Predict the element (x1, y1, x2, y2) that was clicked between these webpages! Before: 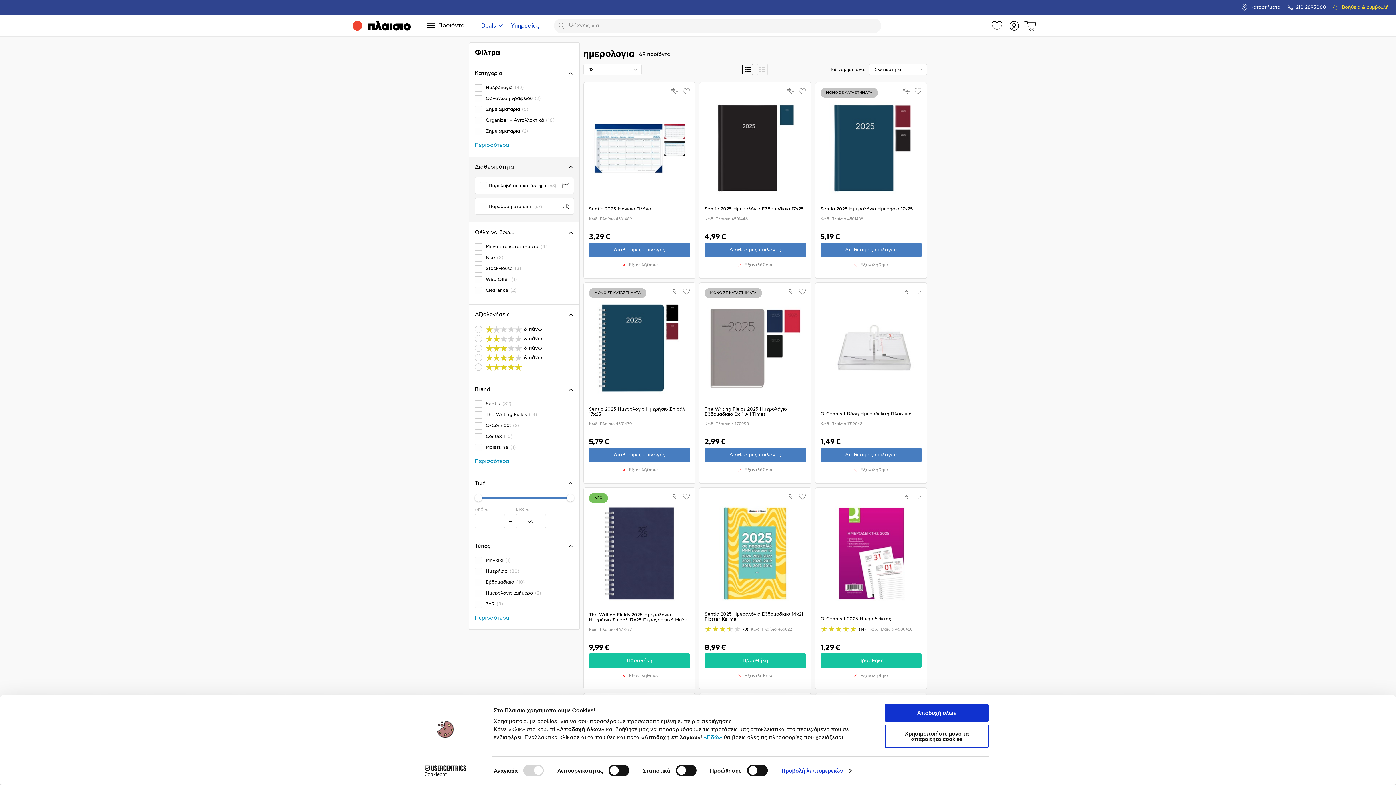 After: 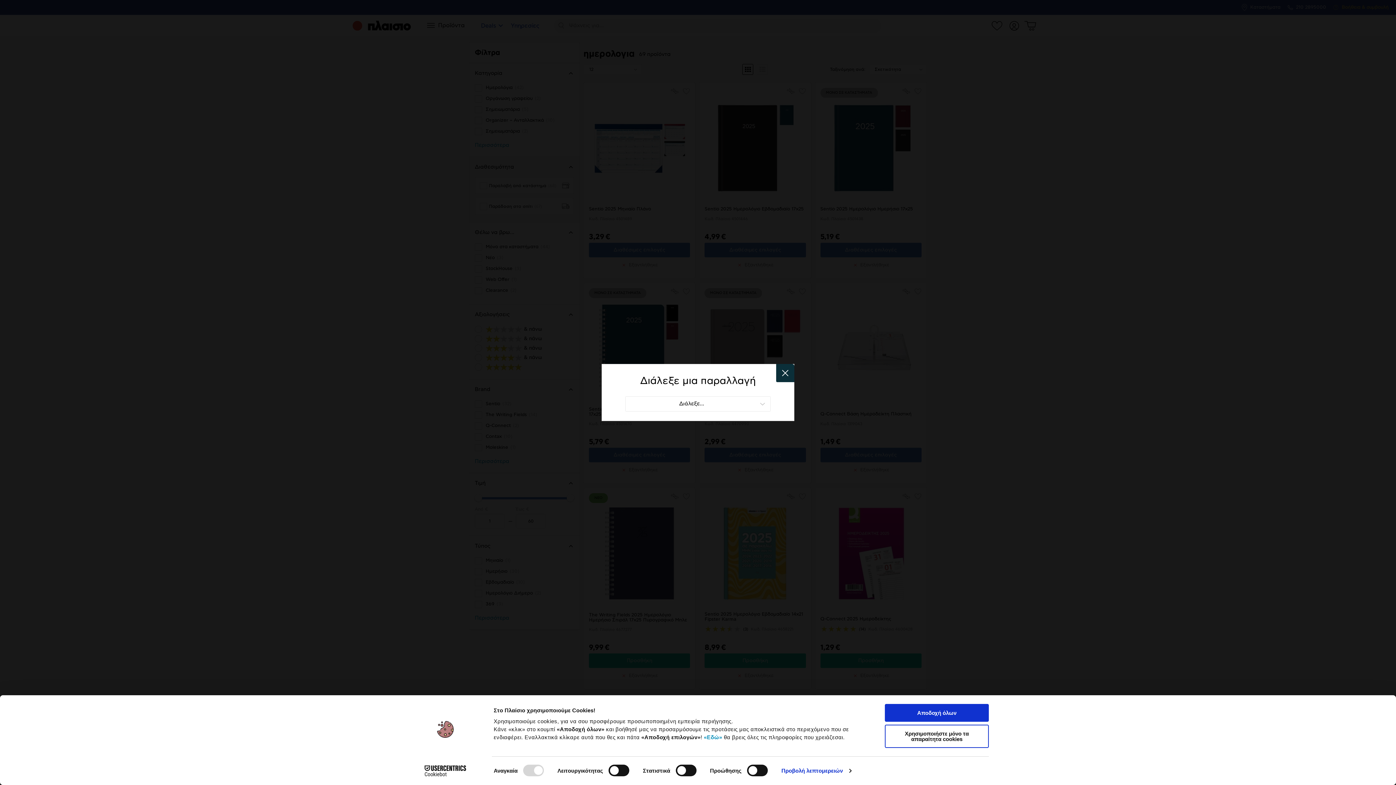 Action: bbox: (704, 448, 806, 462) label: Διαθέσιμες επιλογές